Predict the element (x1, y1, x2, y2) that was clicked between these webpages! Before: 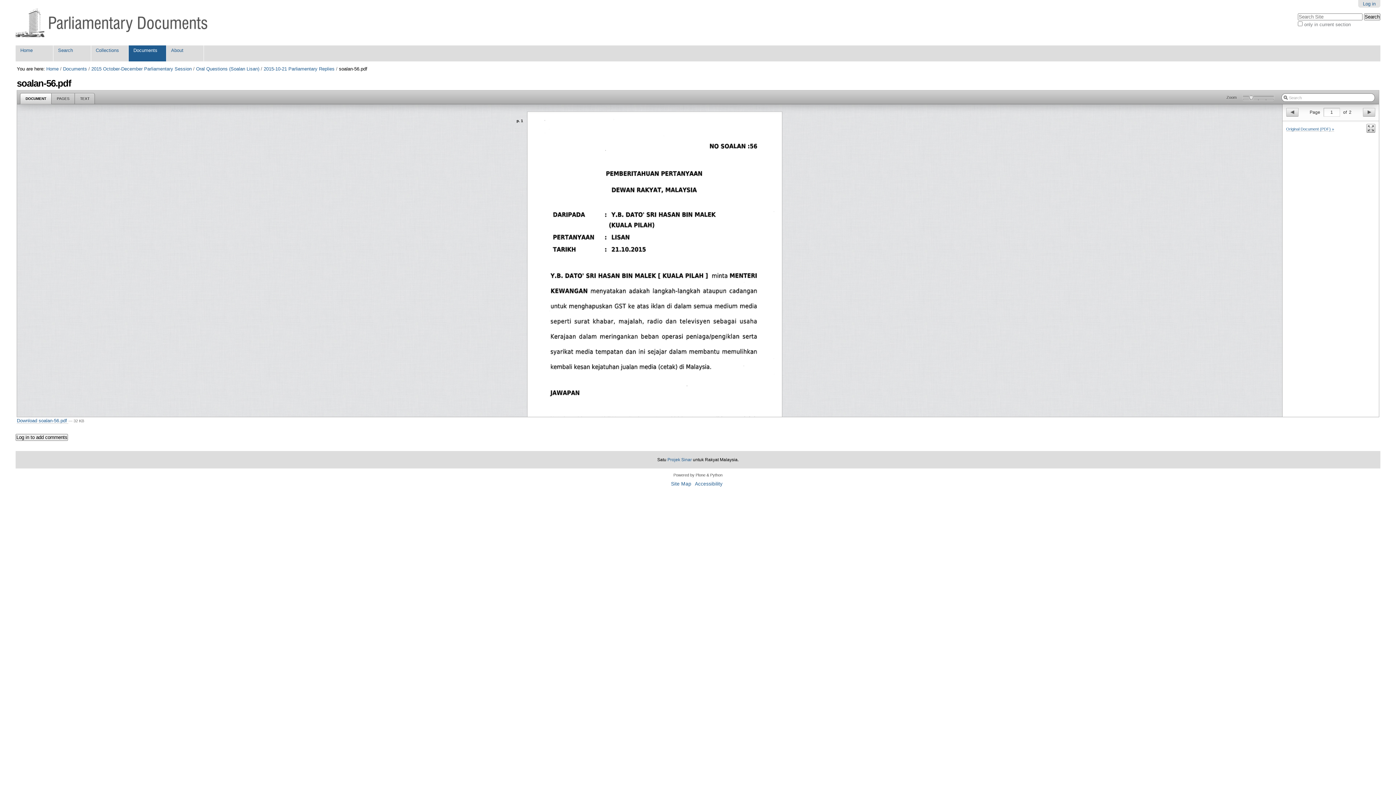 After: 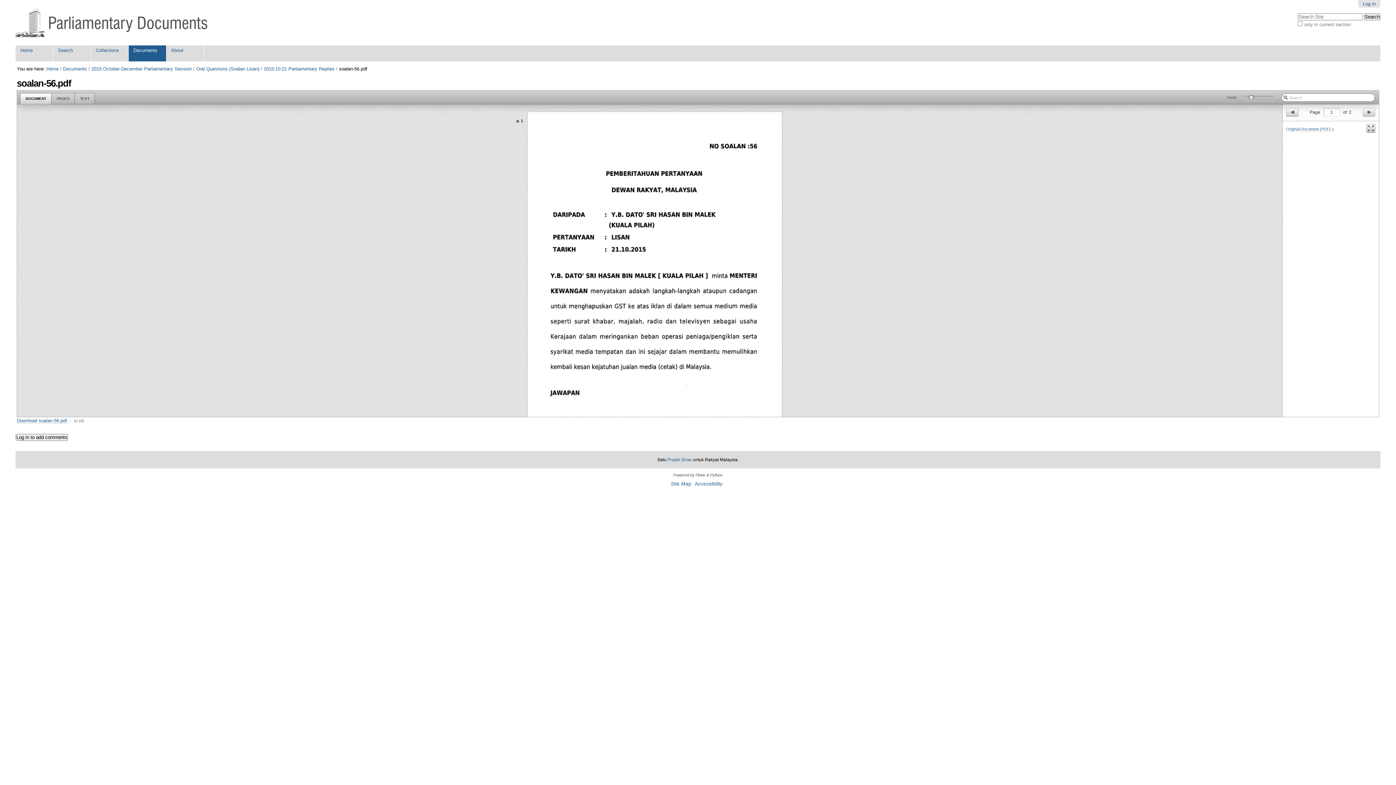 Action: bbox: (1249, 95, 1254, 100)